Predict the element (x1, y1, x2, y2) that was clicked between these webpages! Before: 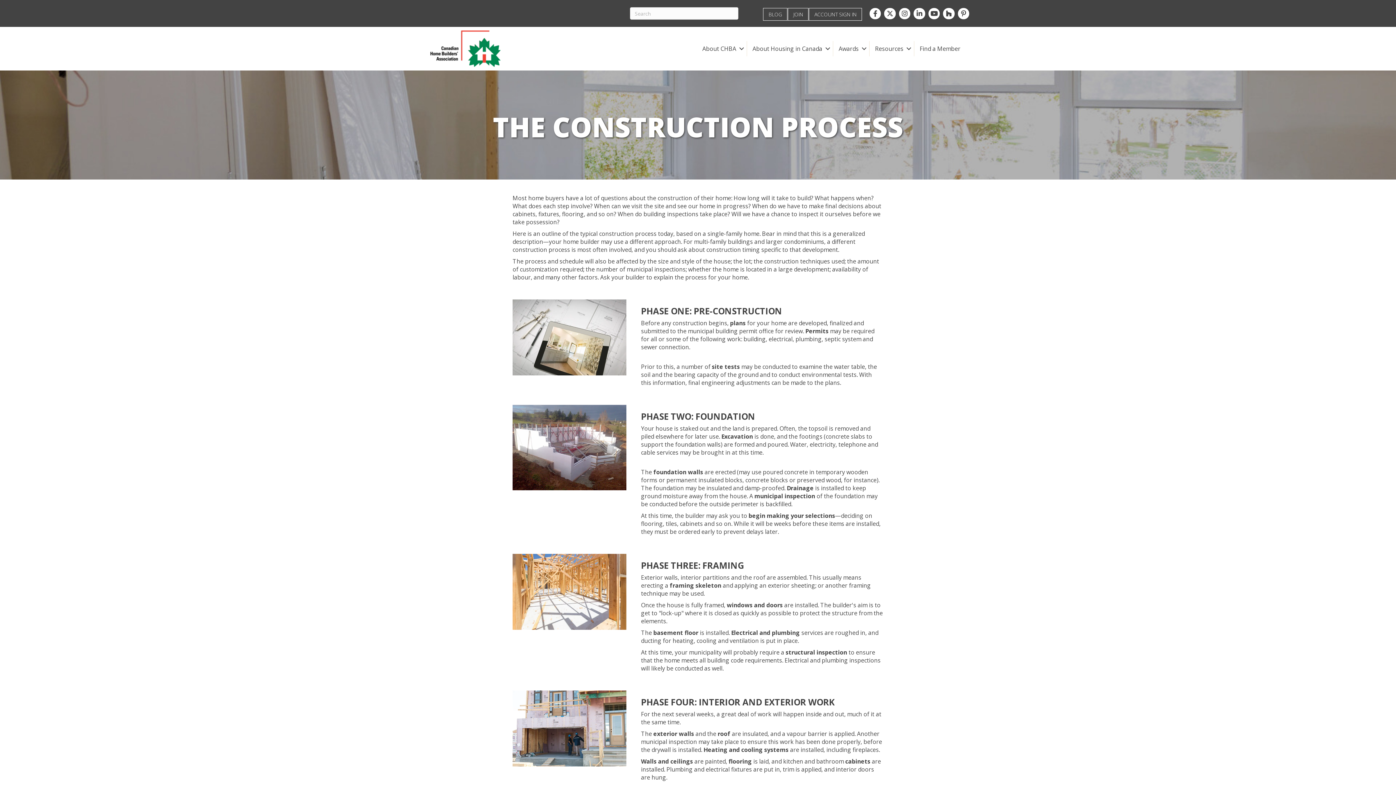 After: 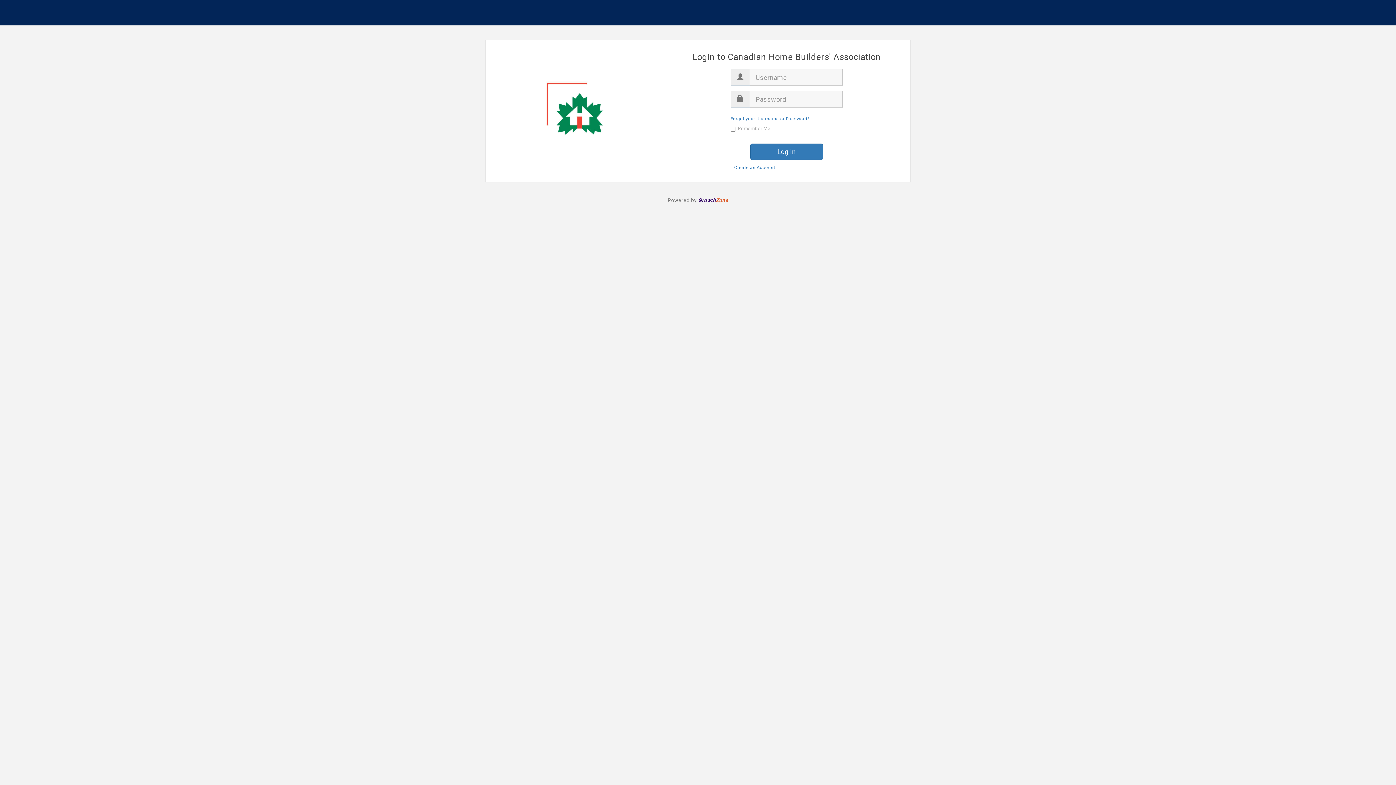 Action: label: ACCOUNT SIGN IN bbox: (809, 8, 862, 20)